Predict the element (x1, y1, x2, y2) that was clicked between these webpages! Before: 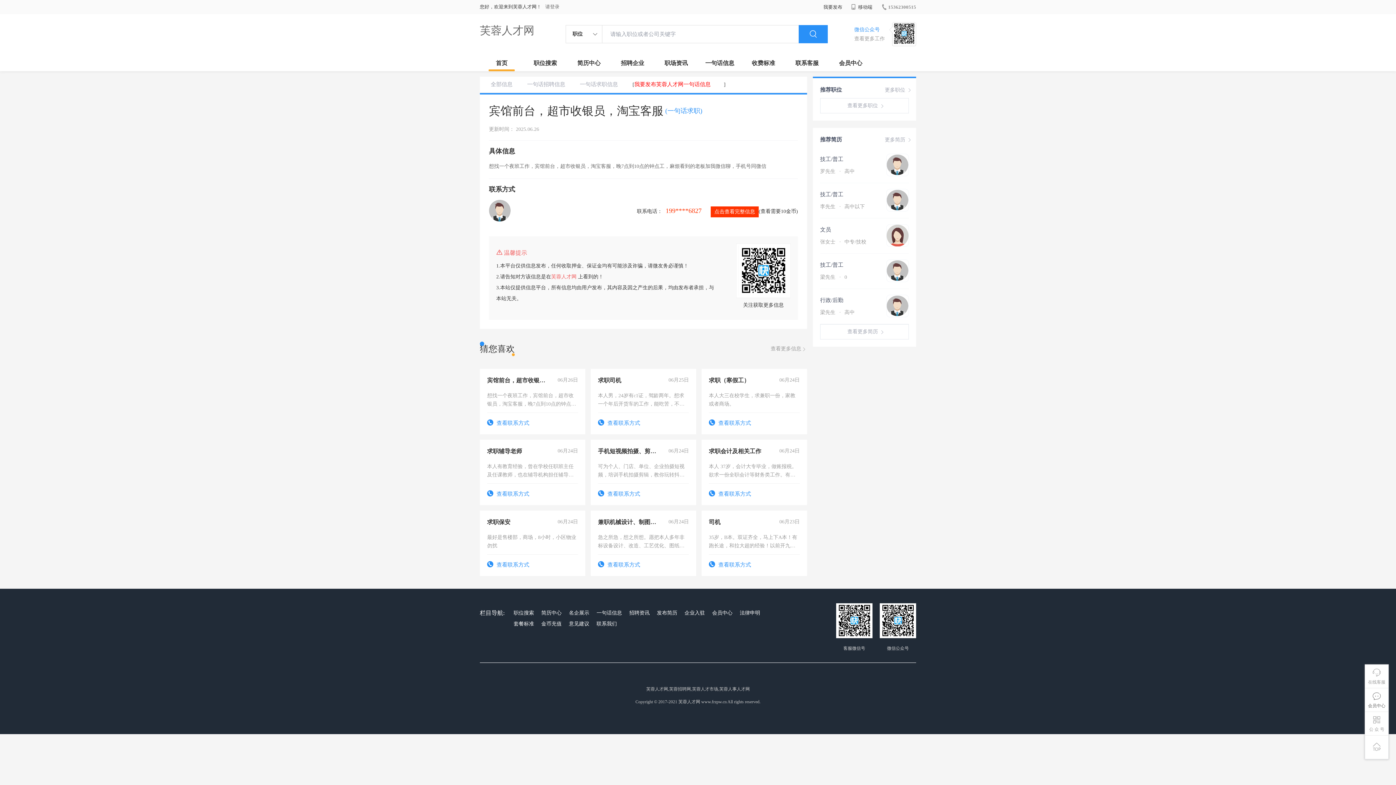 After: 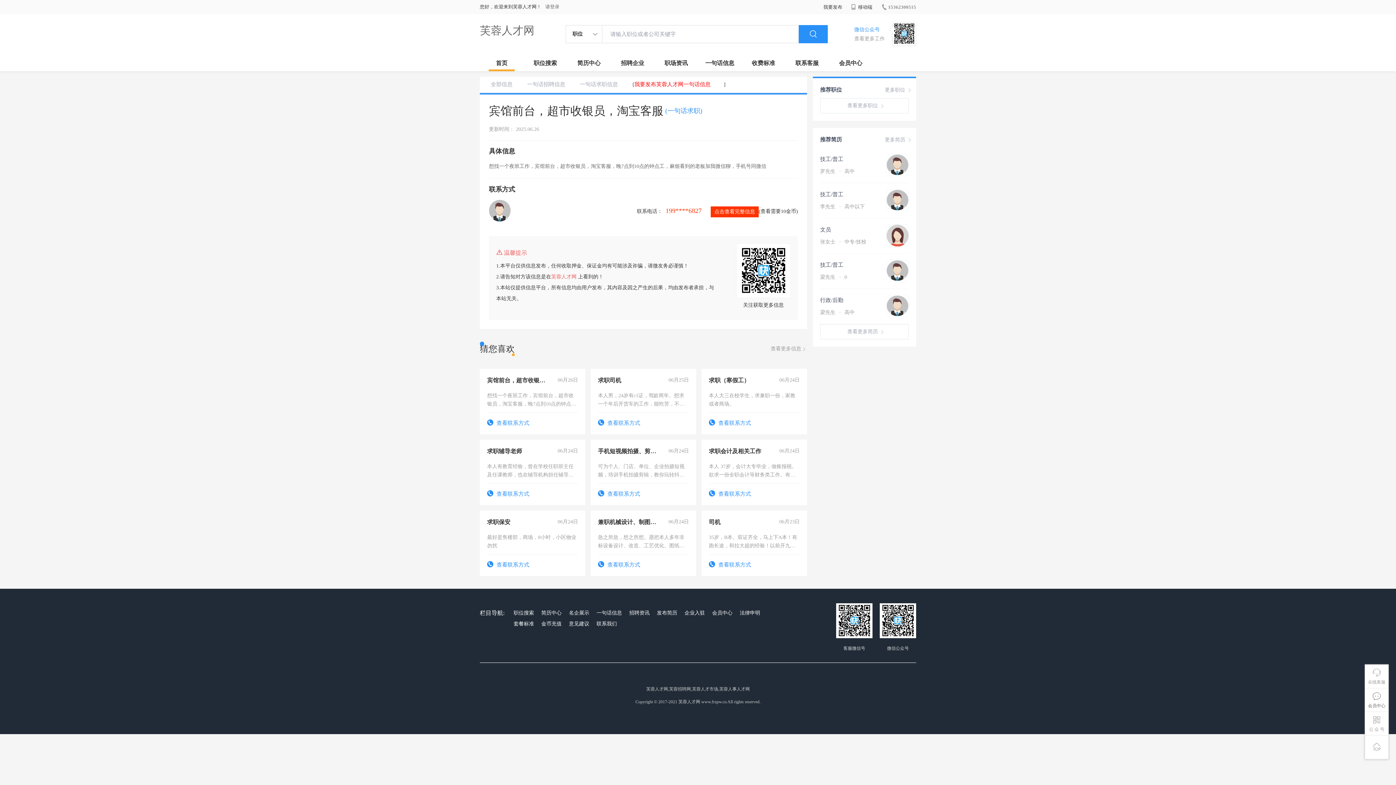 Action: bbox: (885, 81, 912, 98) label: 更多职位